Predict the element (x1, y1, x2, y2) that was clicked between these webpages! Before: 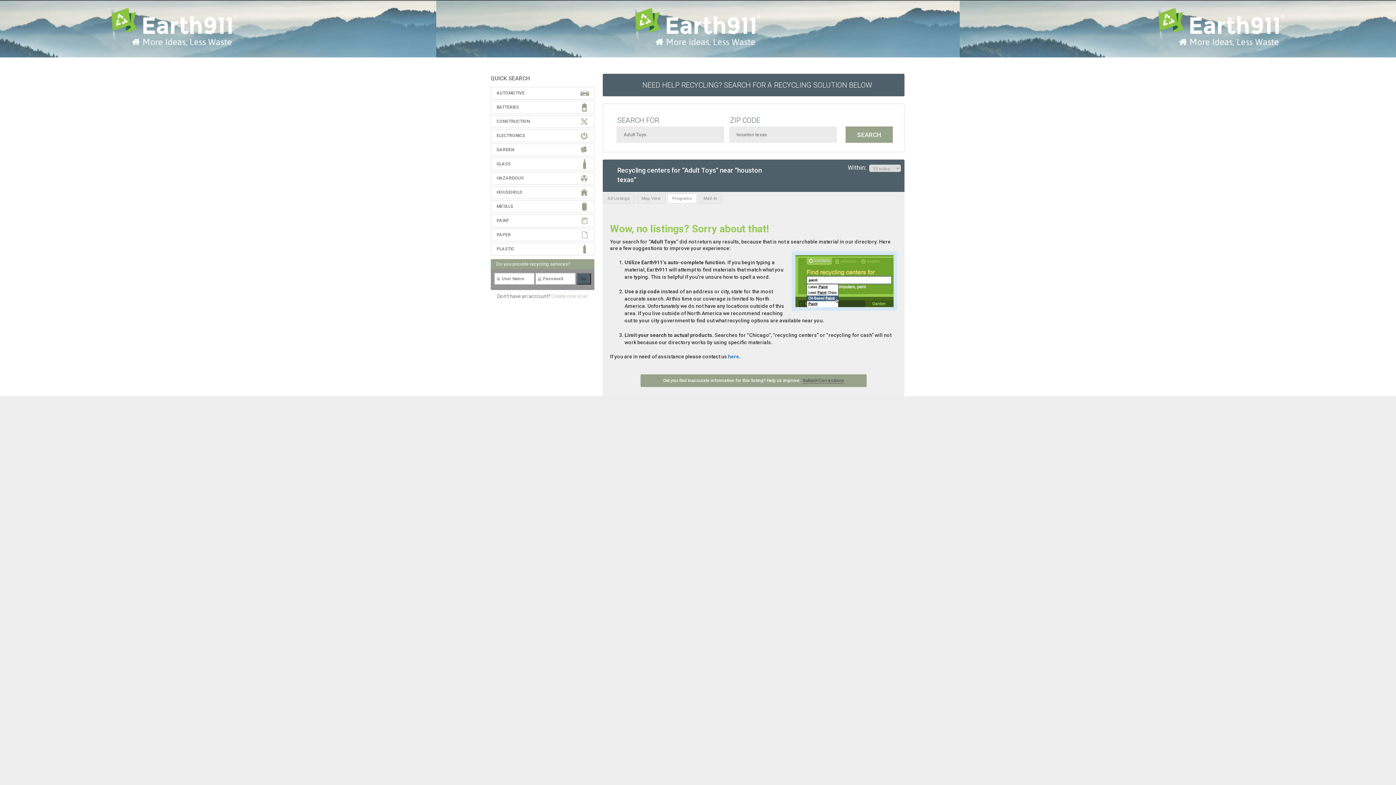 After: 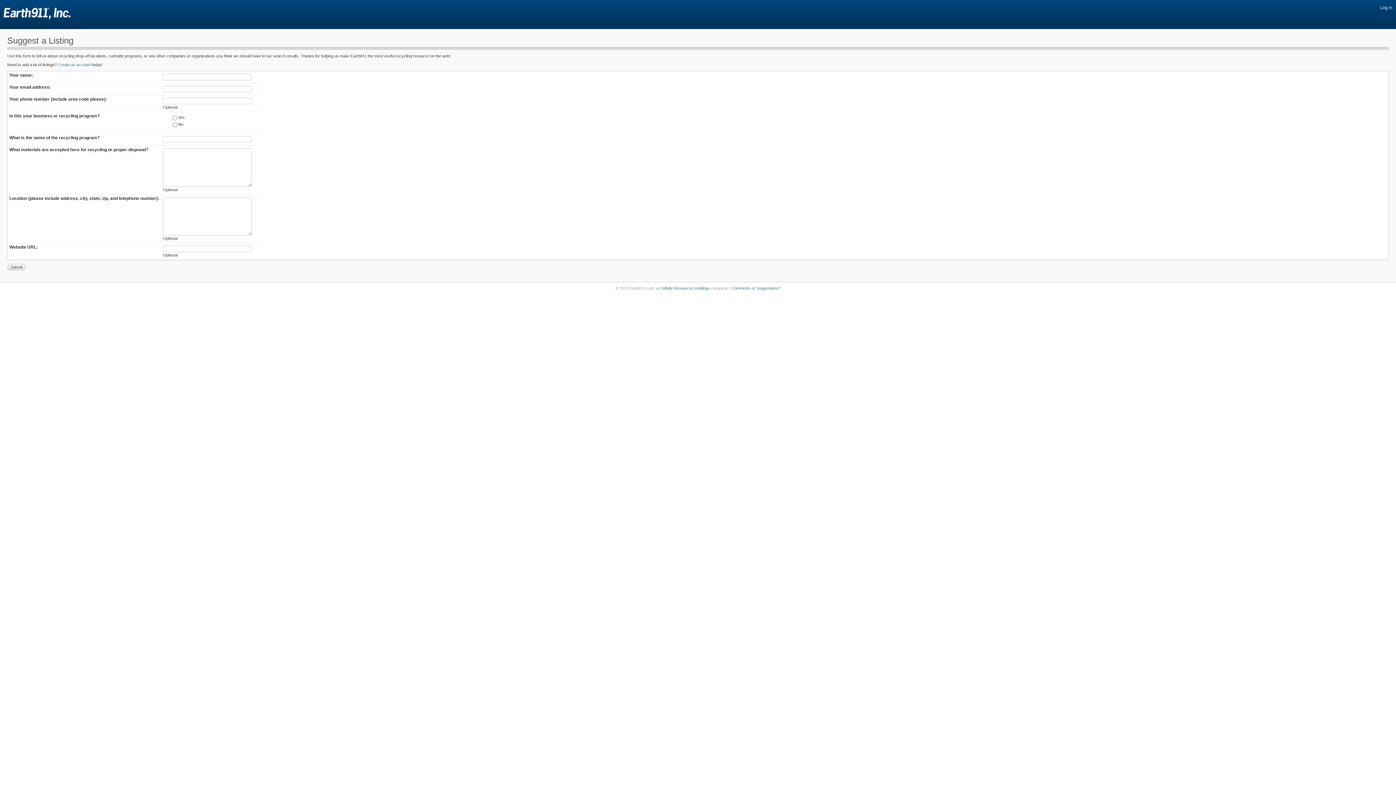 Action: bbox: (802, 378, 844, 383) label: Submit Corrections